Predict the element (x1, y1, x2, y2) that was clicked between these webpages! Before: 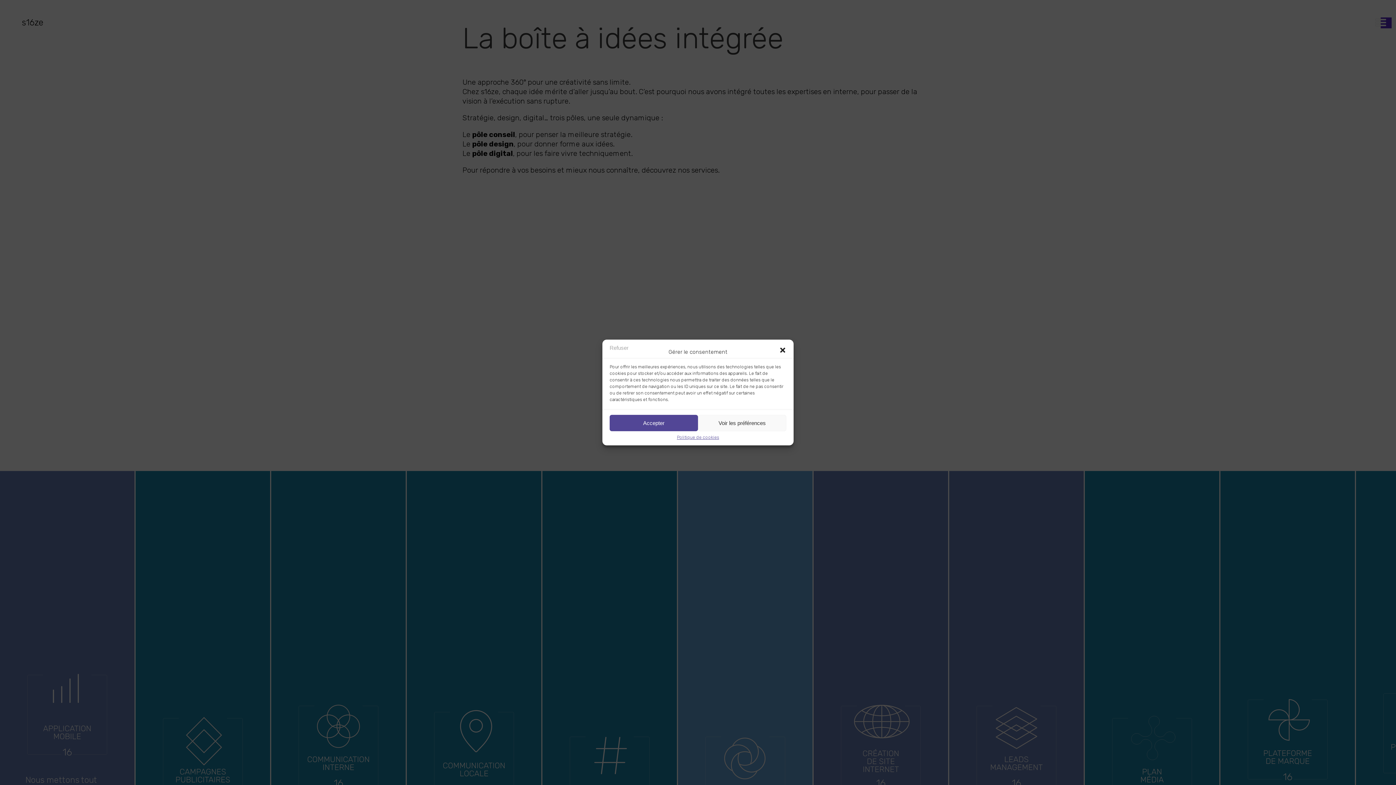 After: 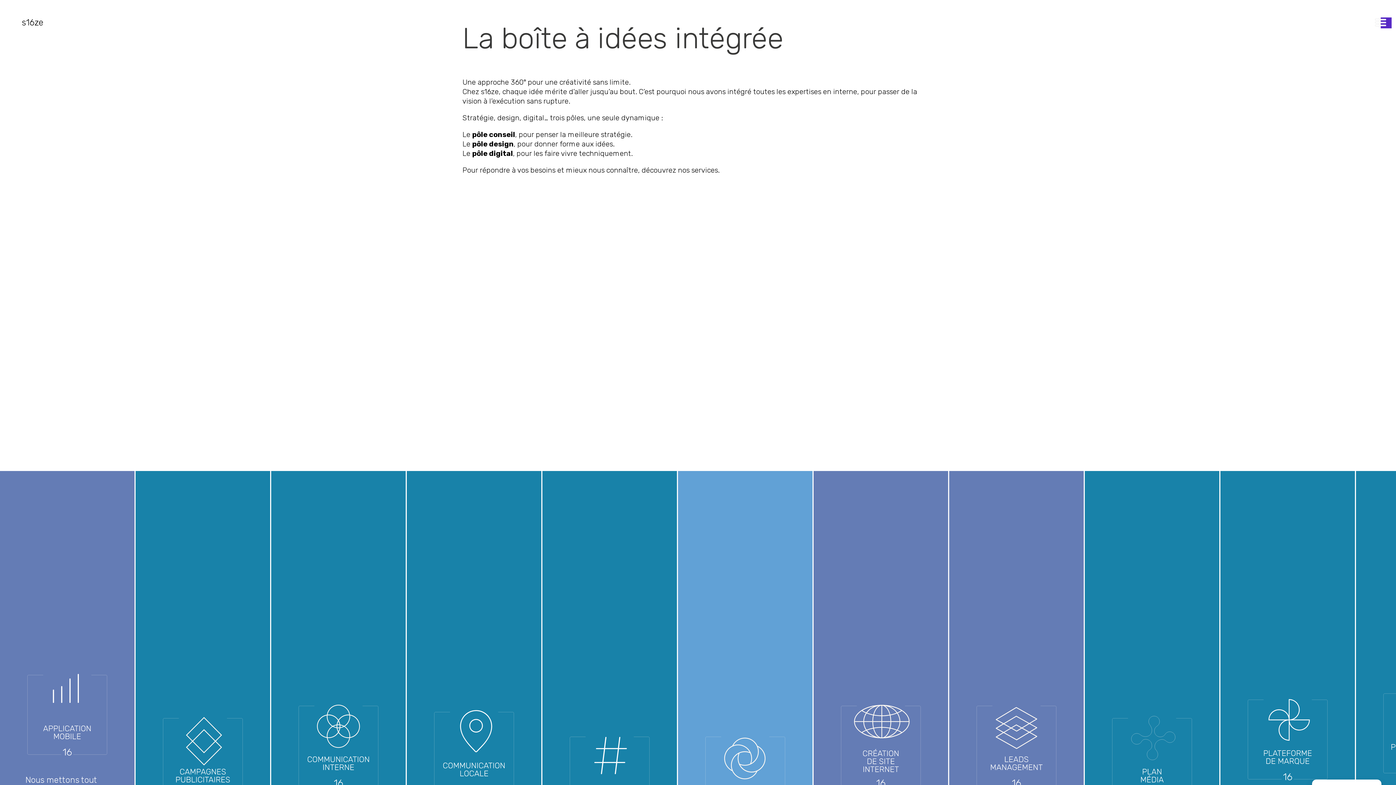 Action: bbox: (606, 339, 632, 356) label: Refuser